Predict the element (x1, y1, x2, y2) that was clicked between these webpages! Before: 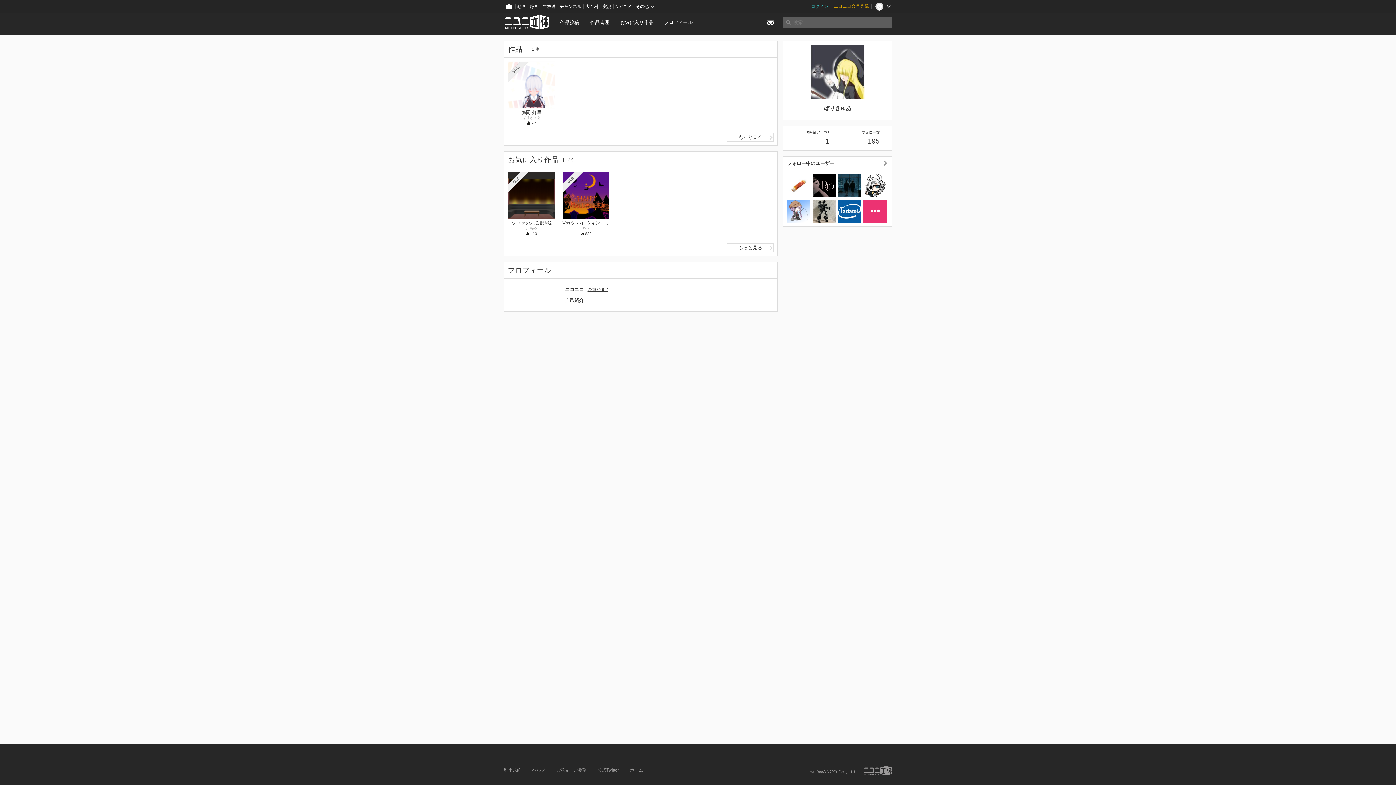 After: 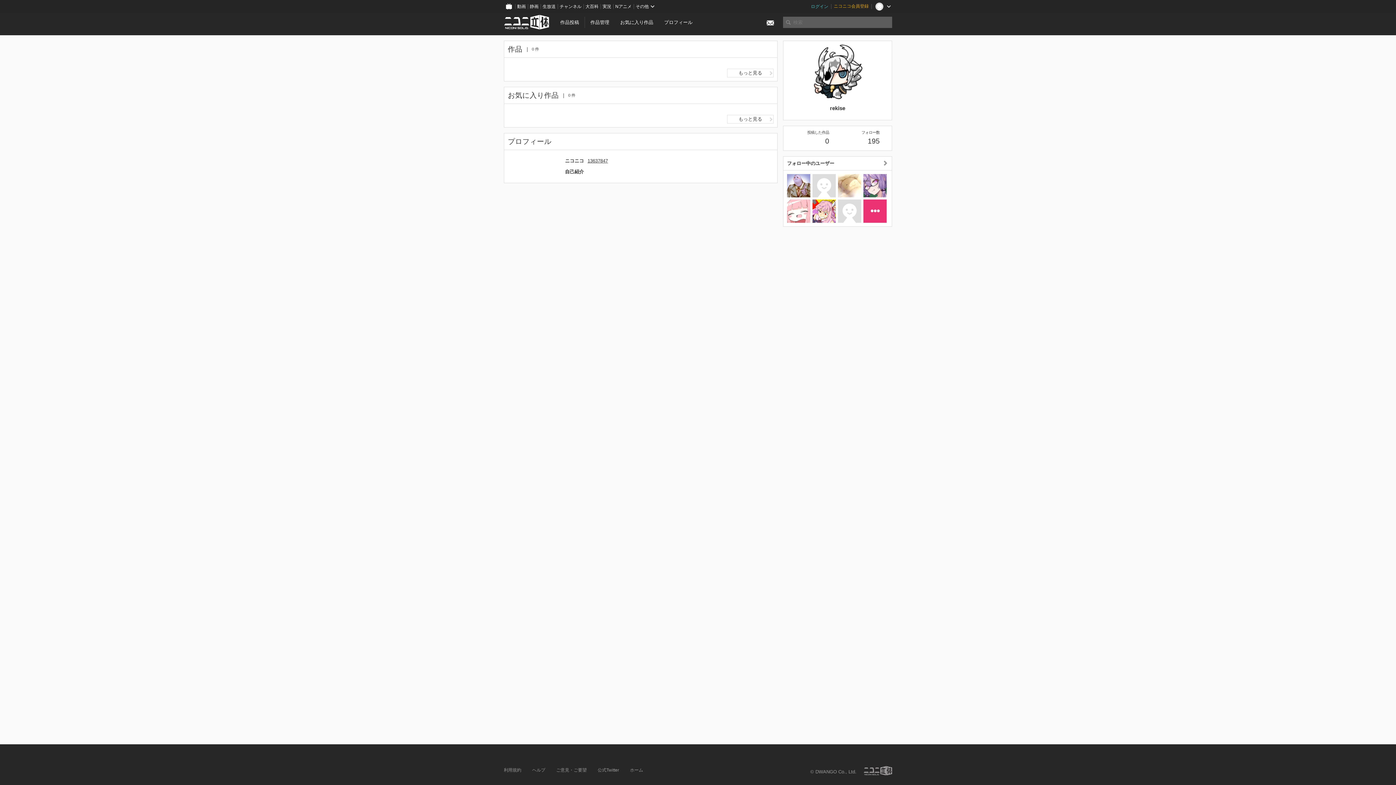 Action: bbox: (863, 174, 886, 197)